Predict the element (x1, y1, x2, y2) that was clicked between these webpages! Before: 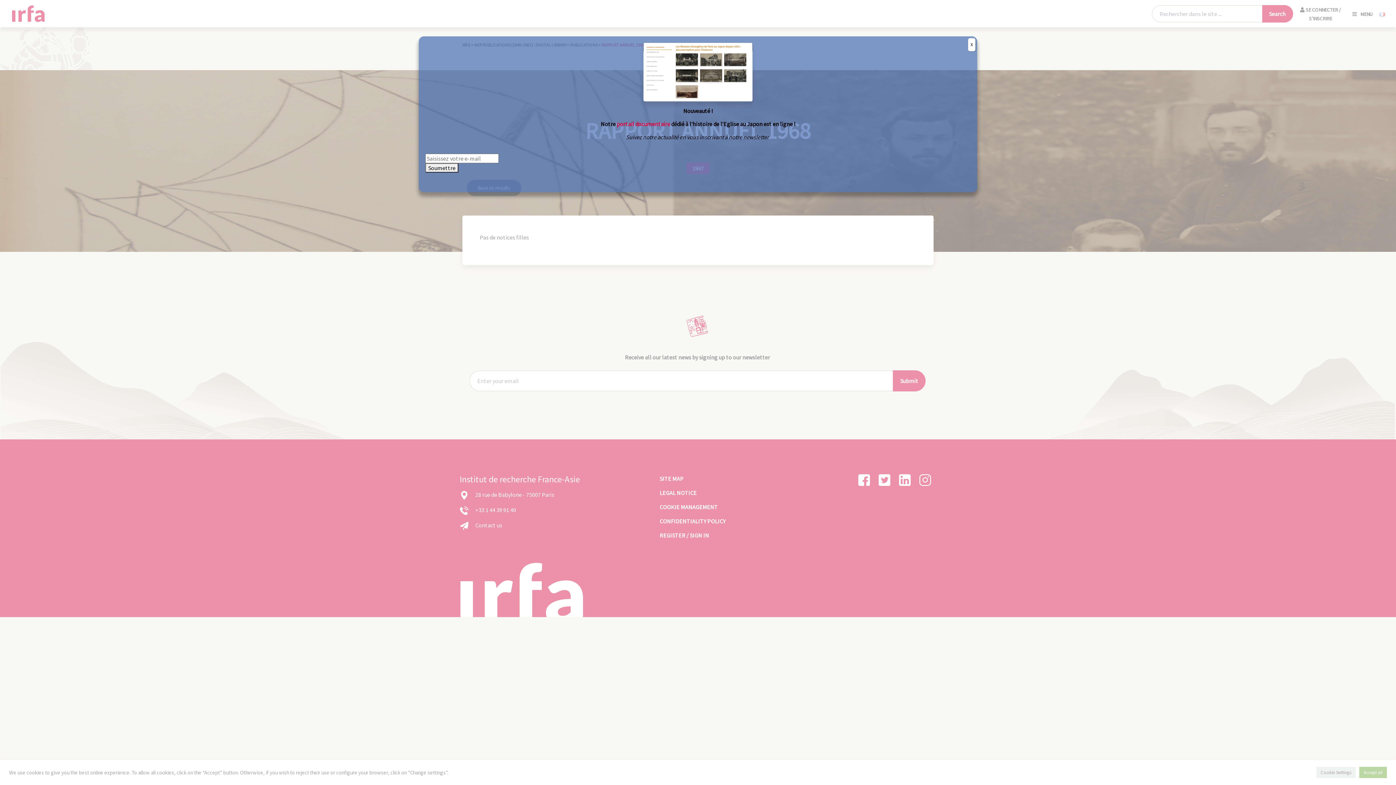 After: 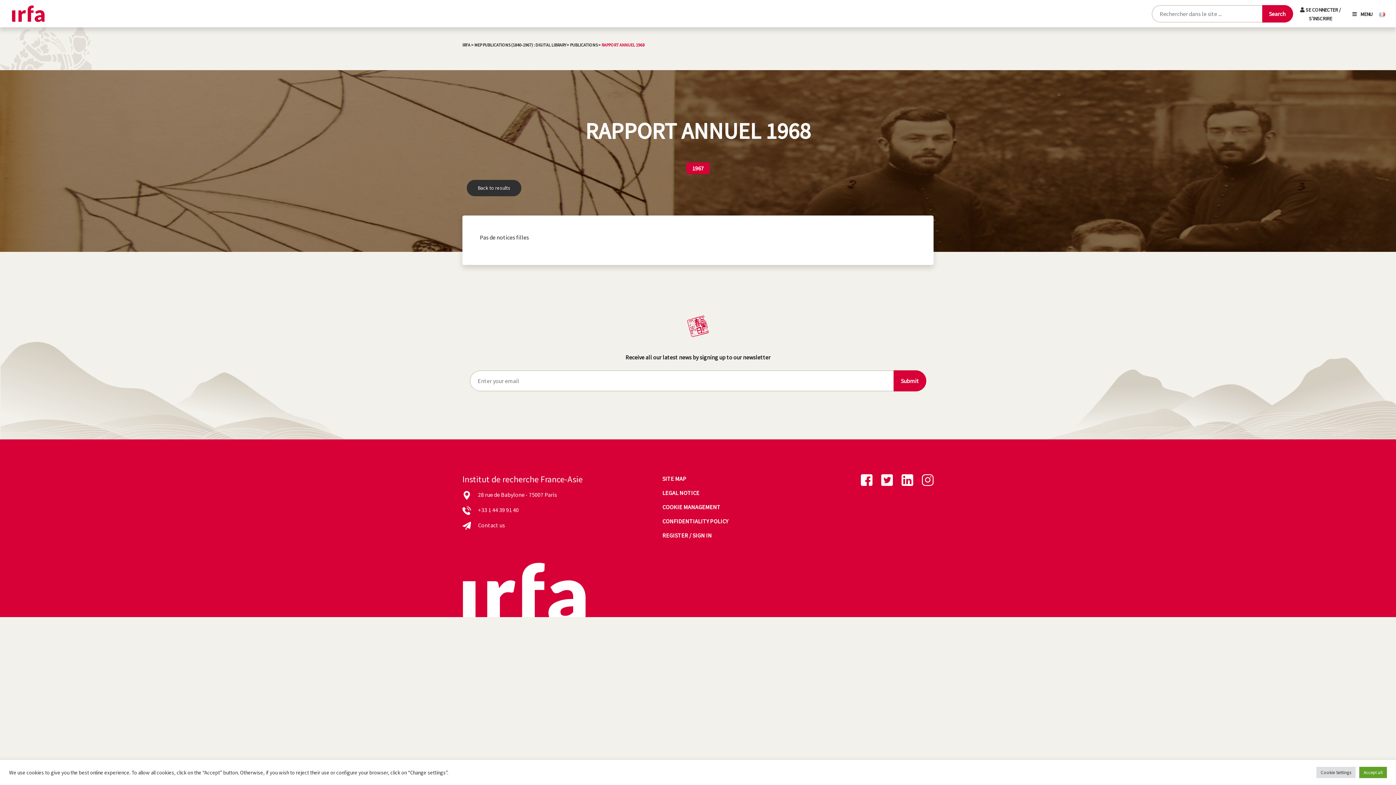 Action: label: Close bbox: (968, 38, 975, 51)